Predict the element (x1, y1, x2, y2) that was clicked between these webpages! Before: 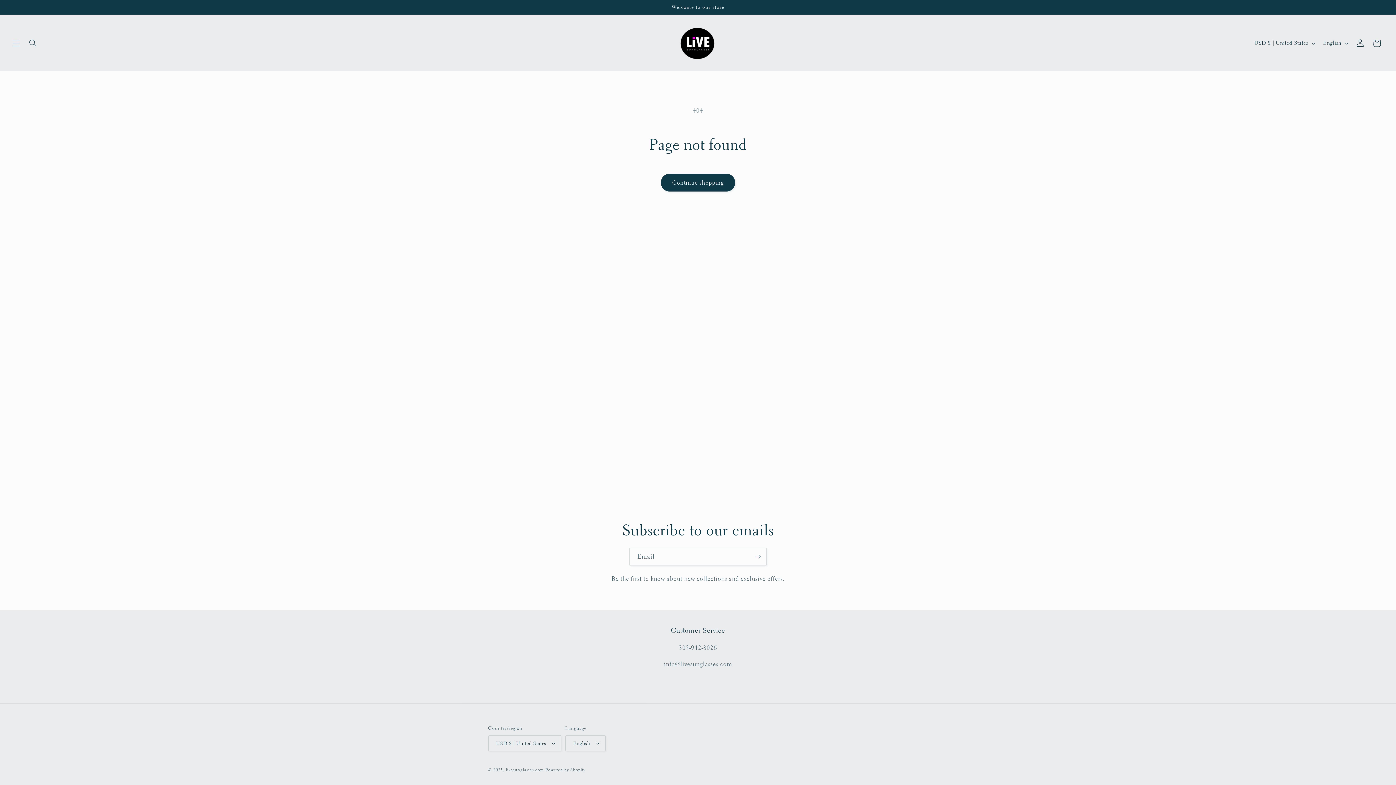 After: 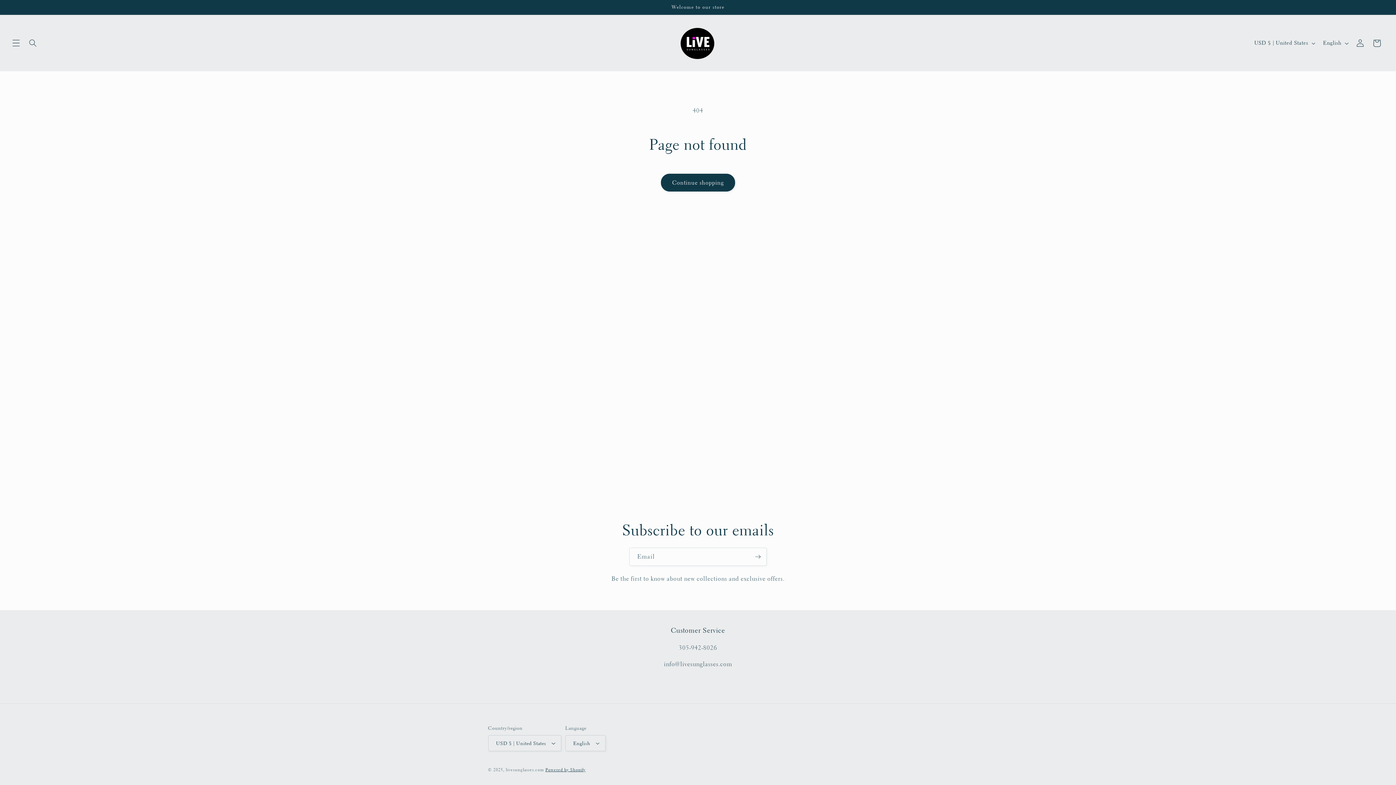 Action: label: Powered by Shopify bbox: (545, 767, 585, 773)